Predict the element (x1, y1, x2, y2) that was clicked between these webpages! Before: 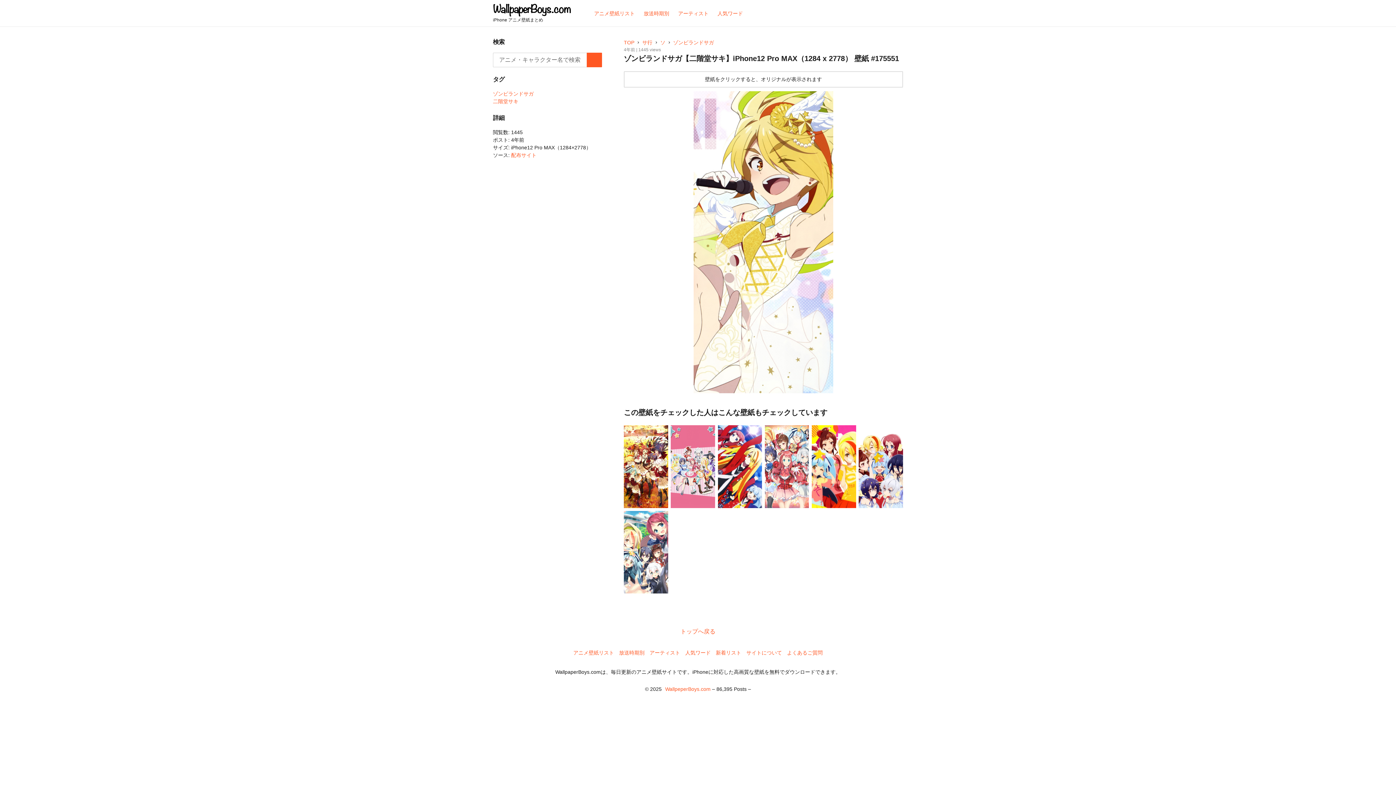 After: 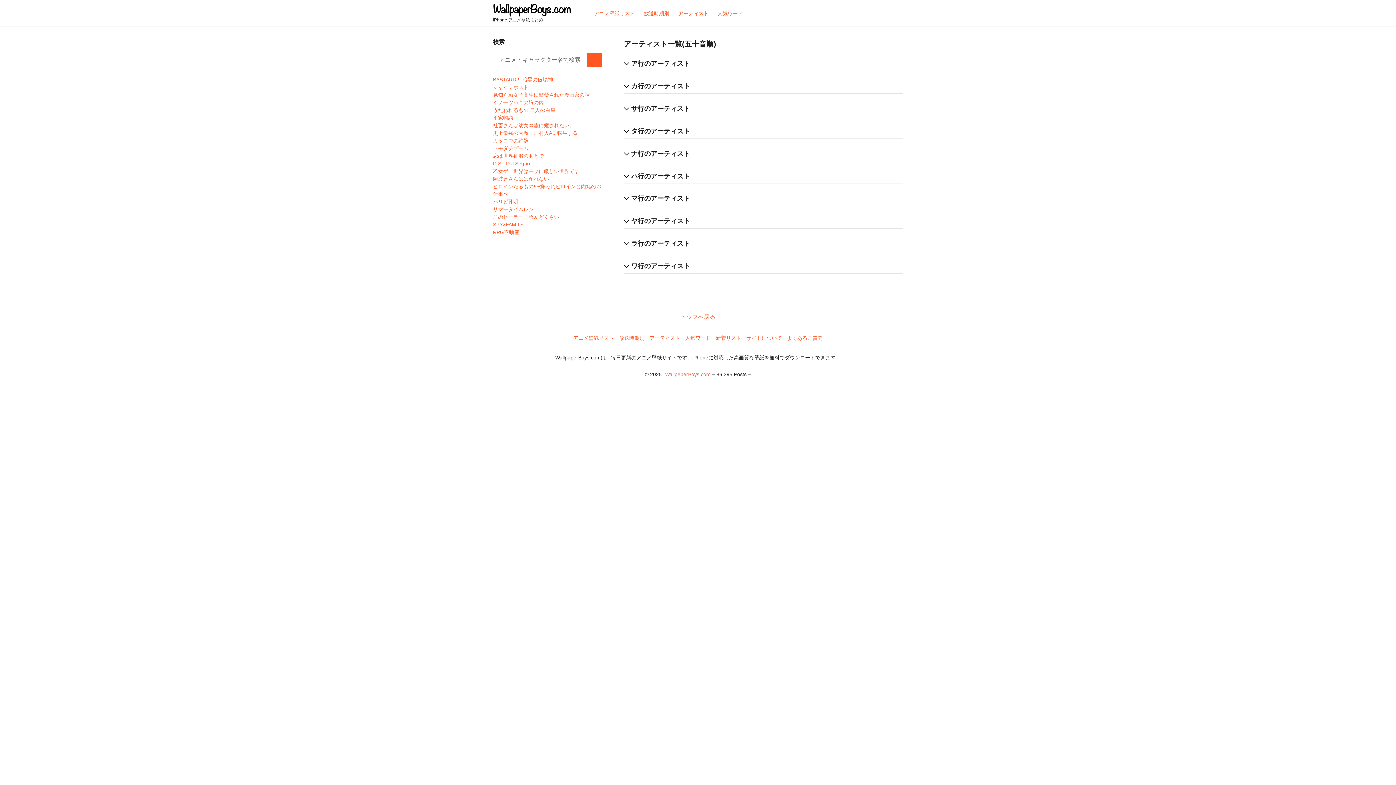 Action: label: アーティスト bbox: (673, 6, 713, 20)